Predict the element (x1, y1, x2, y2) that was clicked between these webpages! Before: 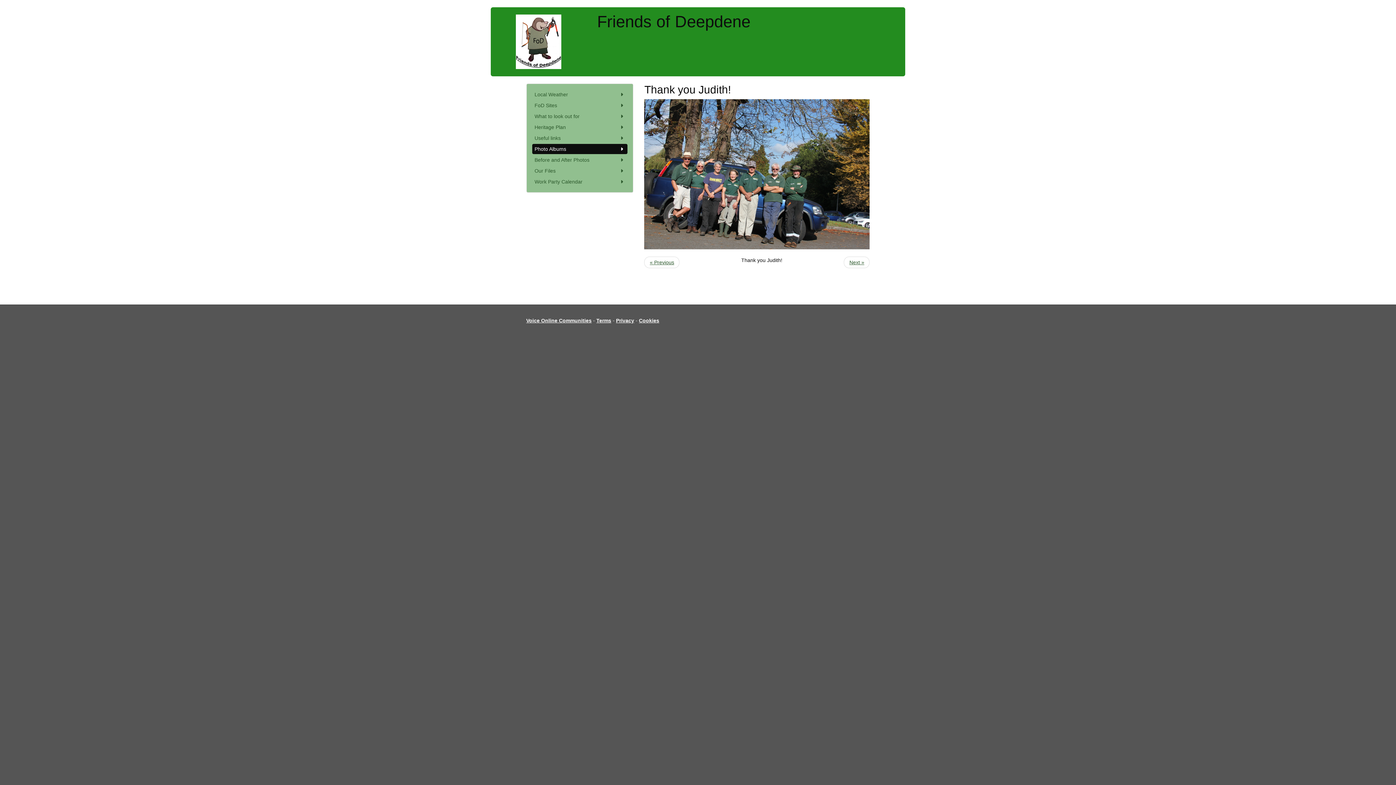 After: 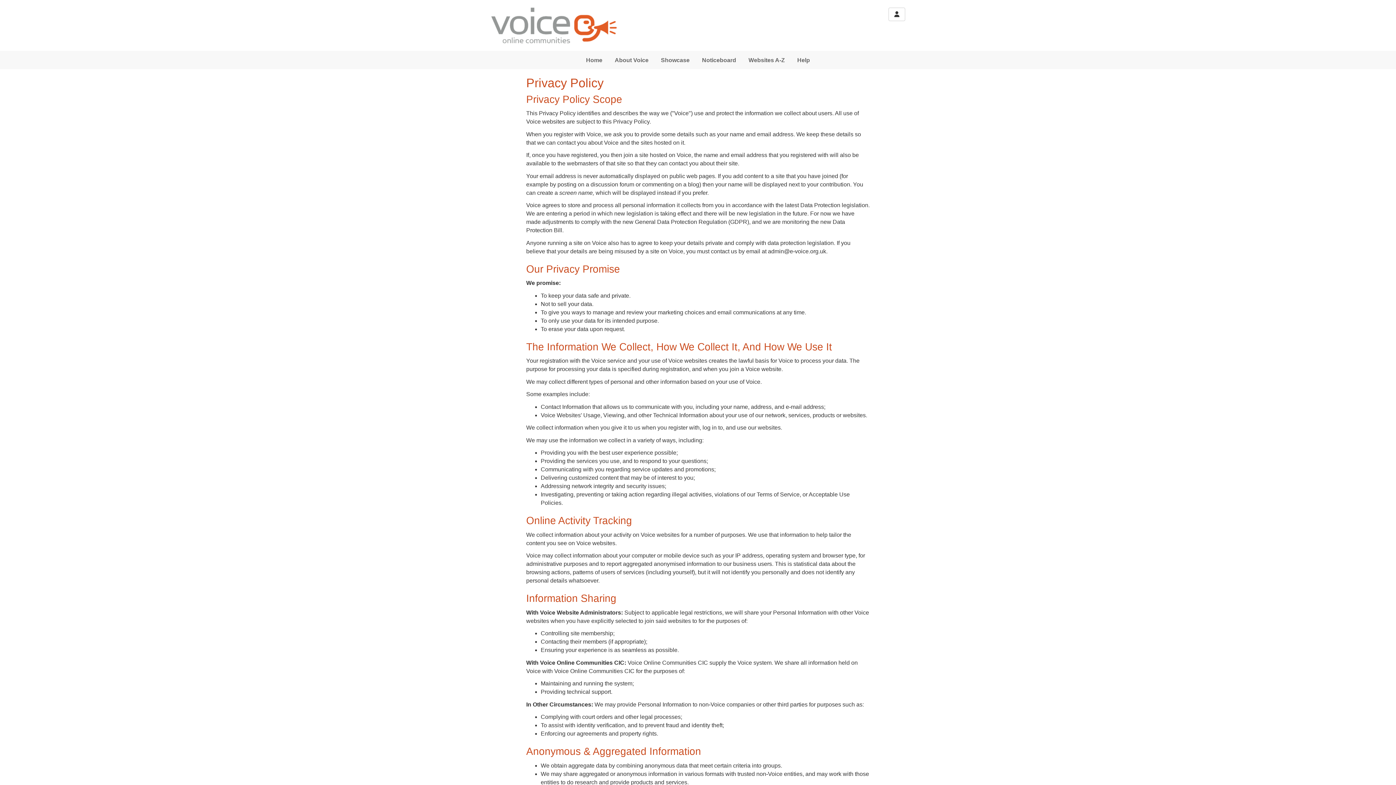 Action: bbox: (616, 317, 634, 323) label: Privacy